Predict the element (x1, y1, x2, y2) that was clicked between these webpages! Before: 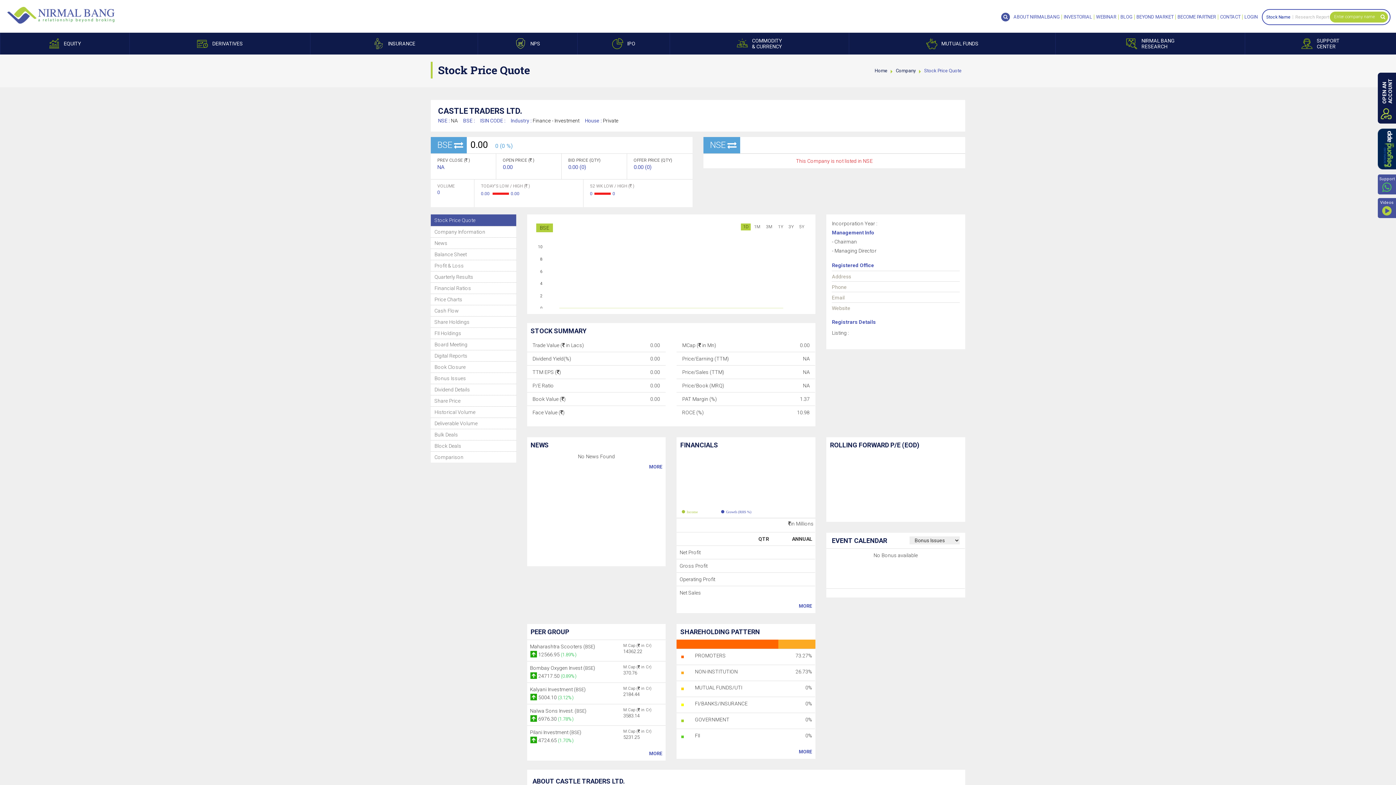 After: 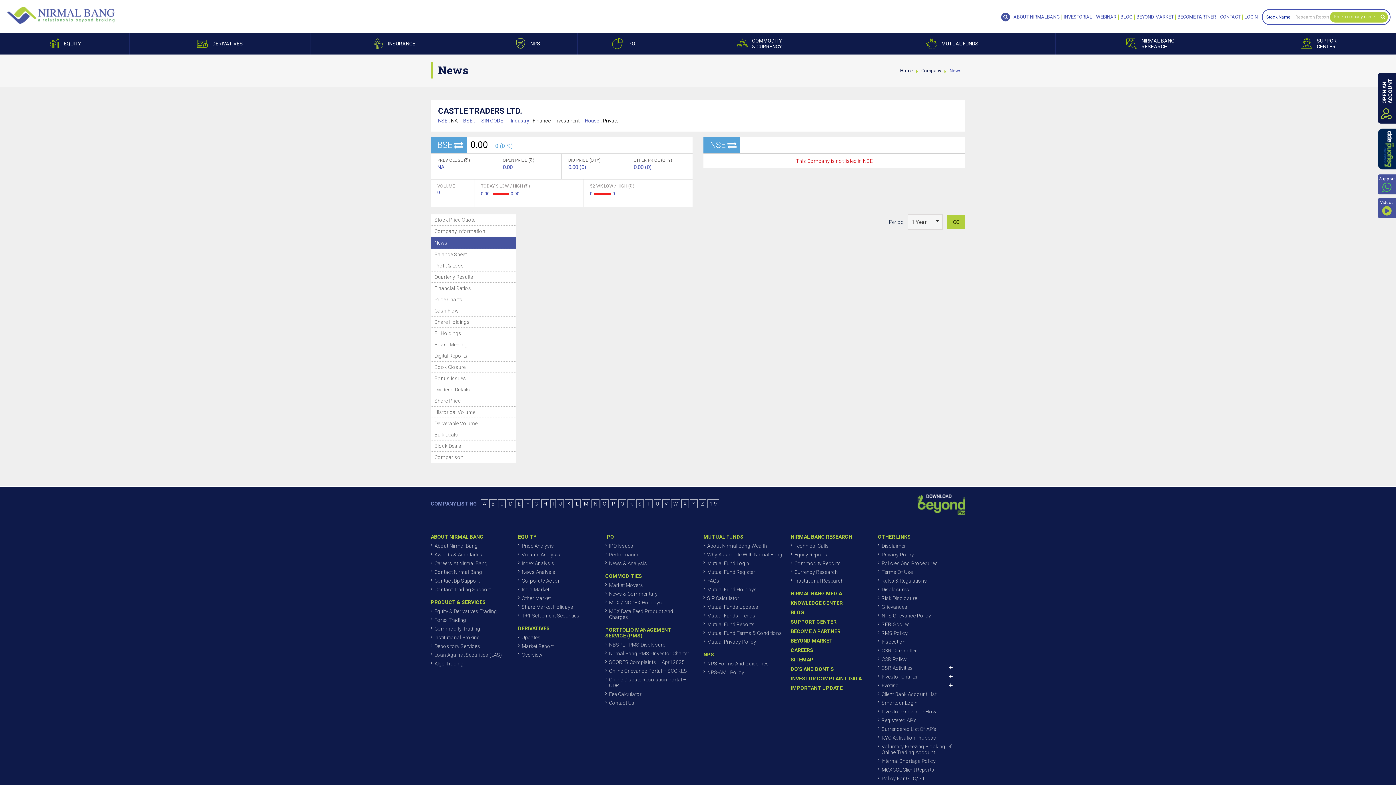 Action: bbox: (430, 237, 516, 248) label: News